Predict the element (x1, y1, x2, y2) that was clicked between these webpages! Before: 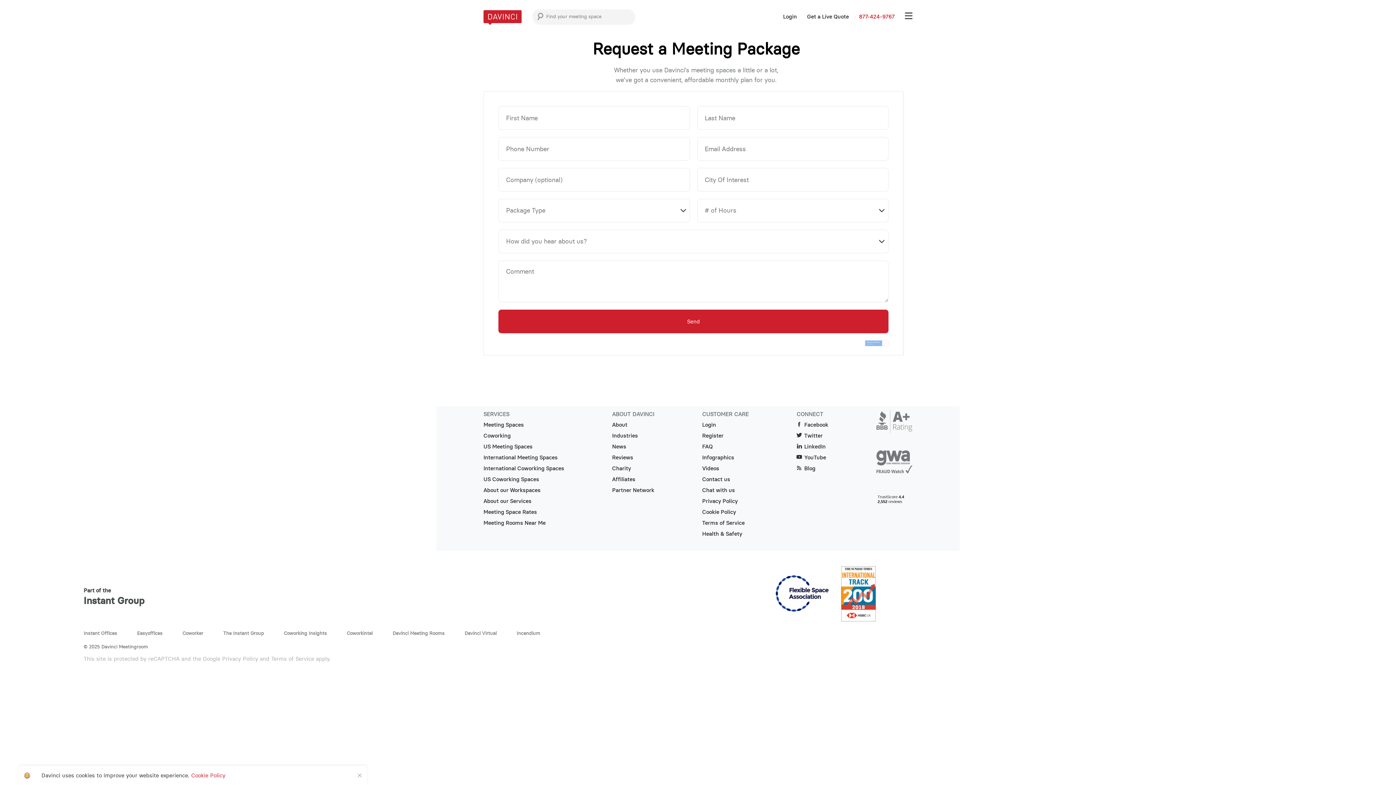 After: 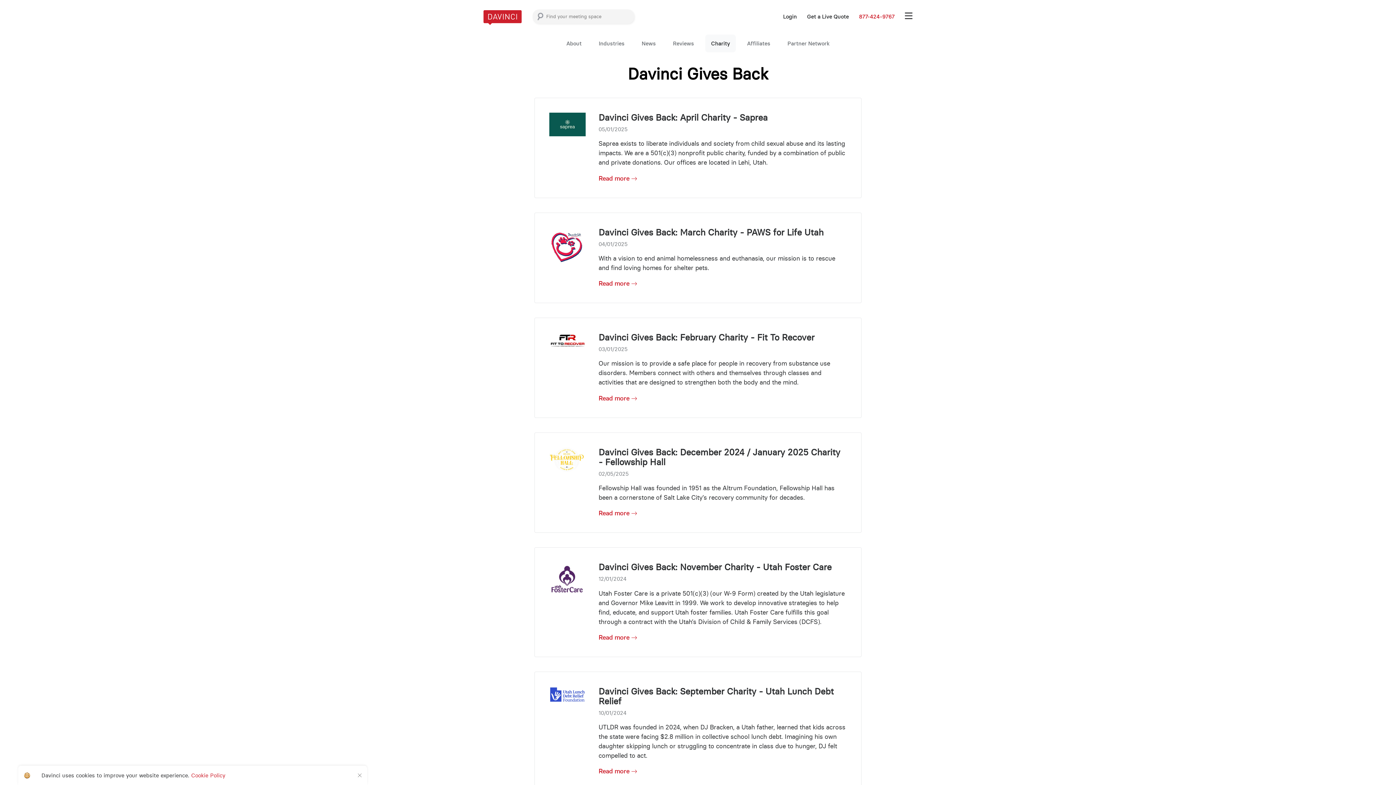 Action: bbox: (612, 465, 654, 476) label: Charity